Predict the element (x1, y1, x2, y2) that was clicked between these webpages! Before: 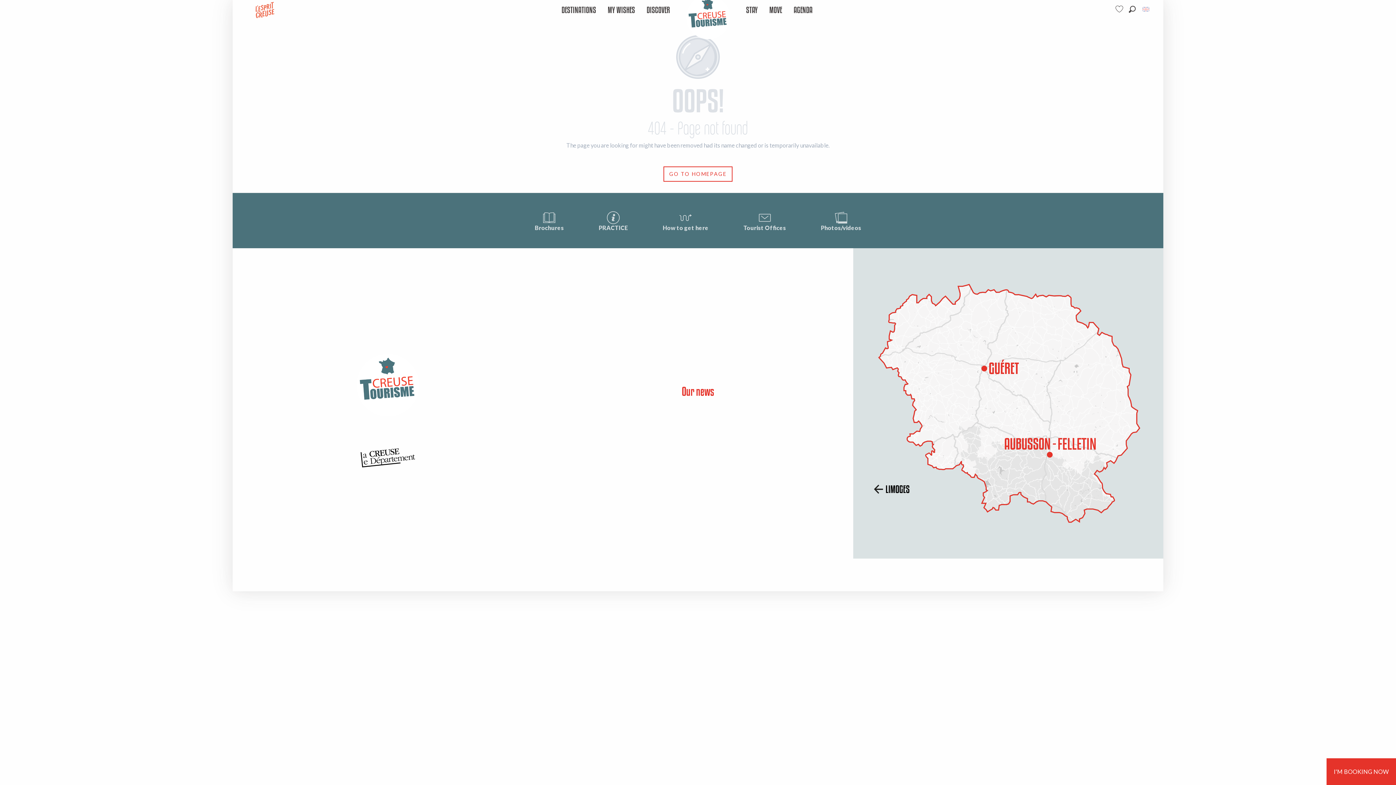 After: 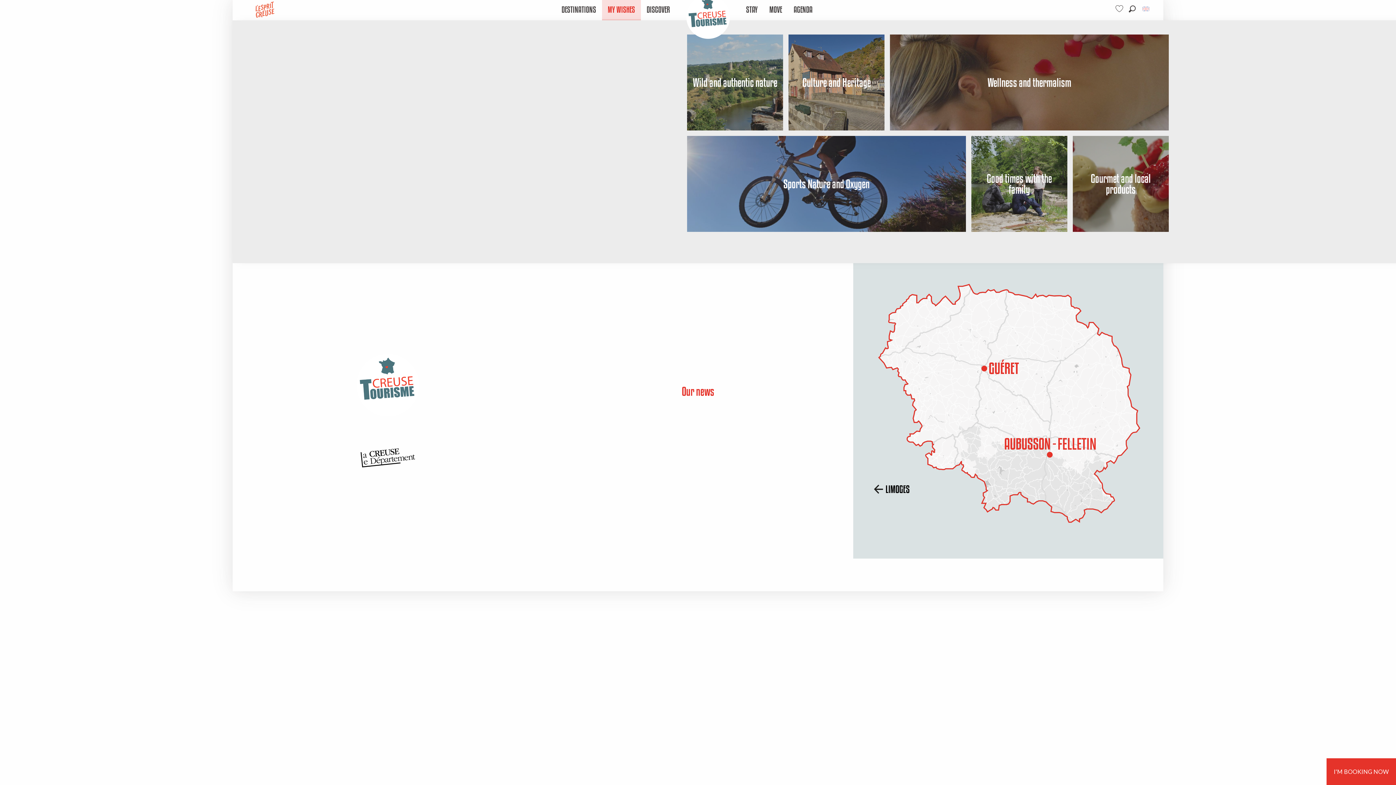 Action: label: MY WISHES bbox: (602, 0, 640, 20)